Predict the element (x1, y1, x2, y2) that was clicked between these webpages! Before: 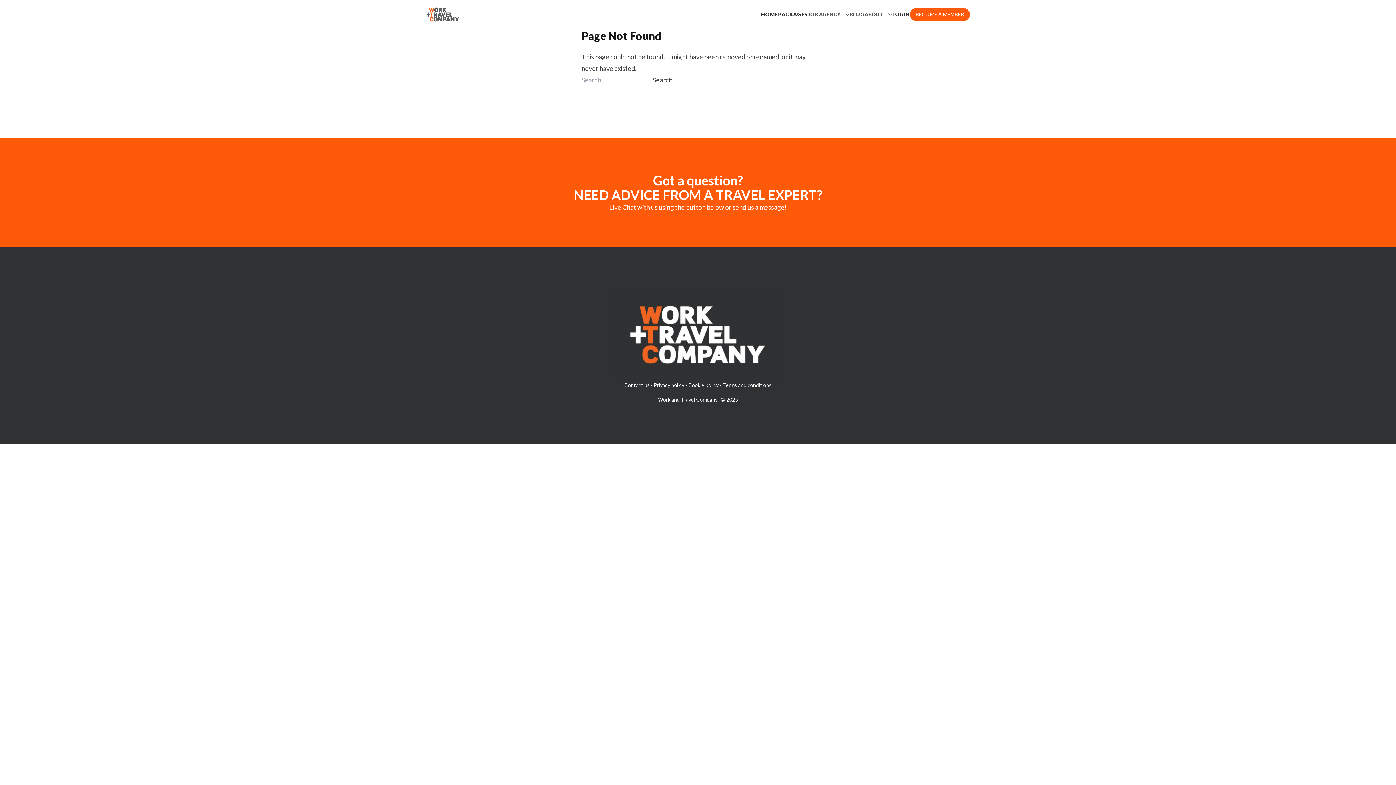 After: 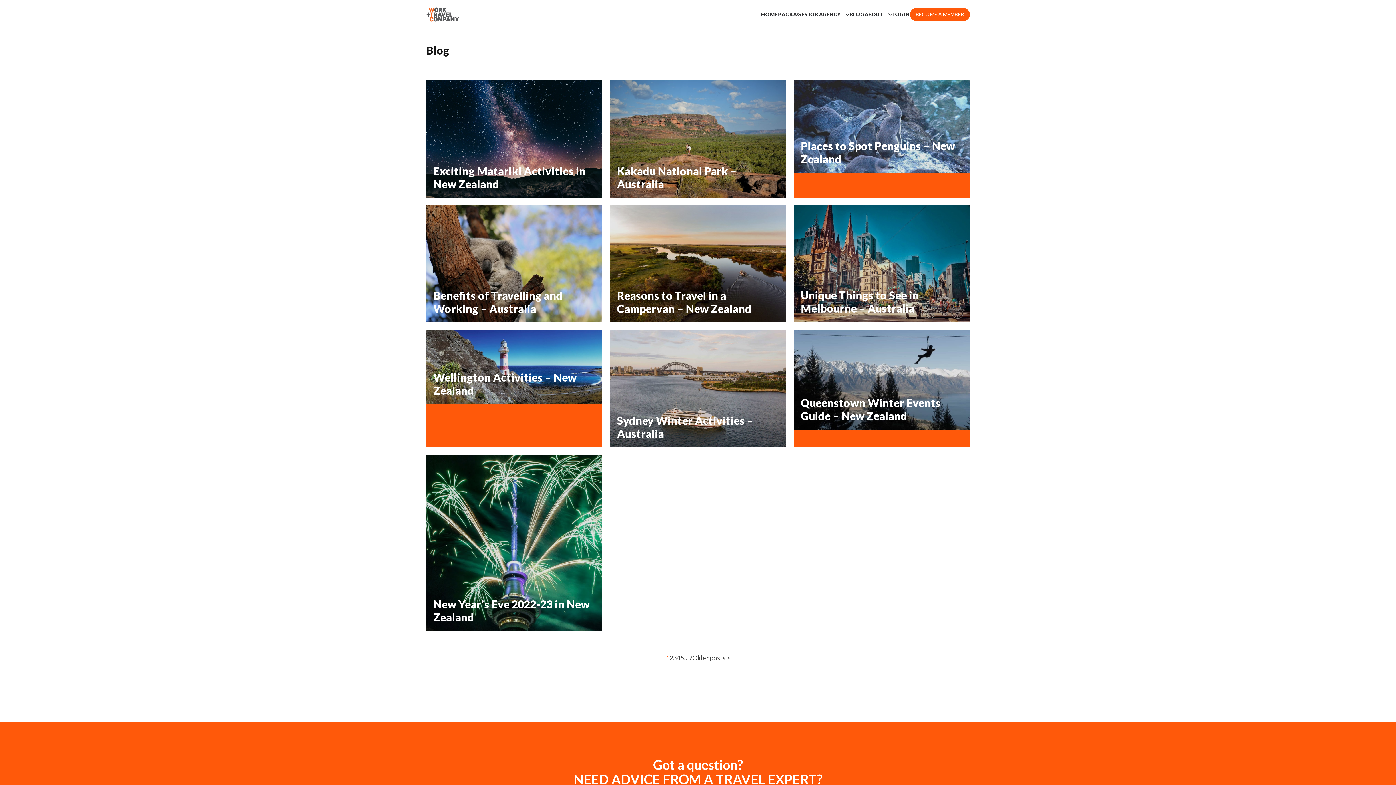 Action: bbox: (849, 10, 864, 18) label: BLOG